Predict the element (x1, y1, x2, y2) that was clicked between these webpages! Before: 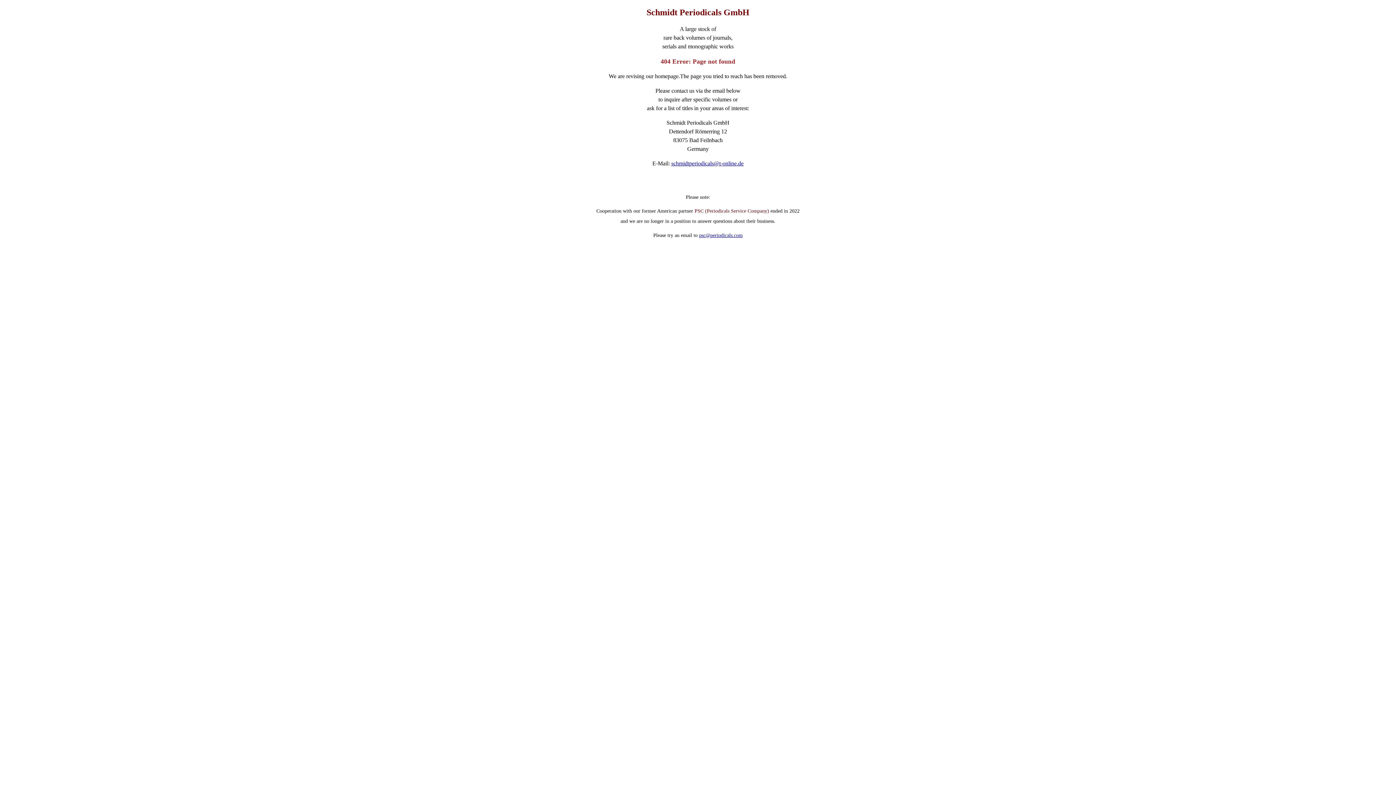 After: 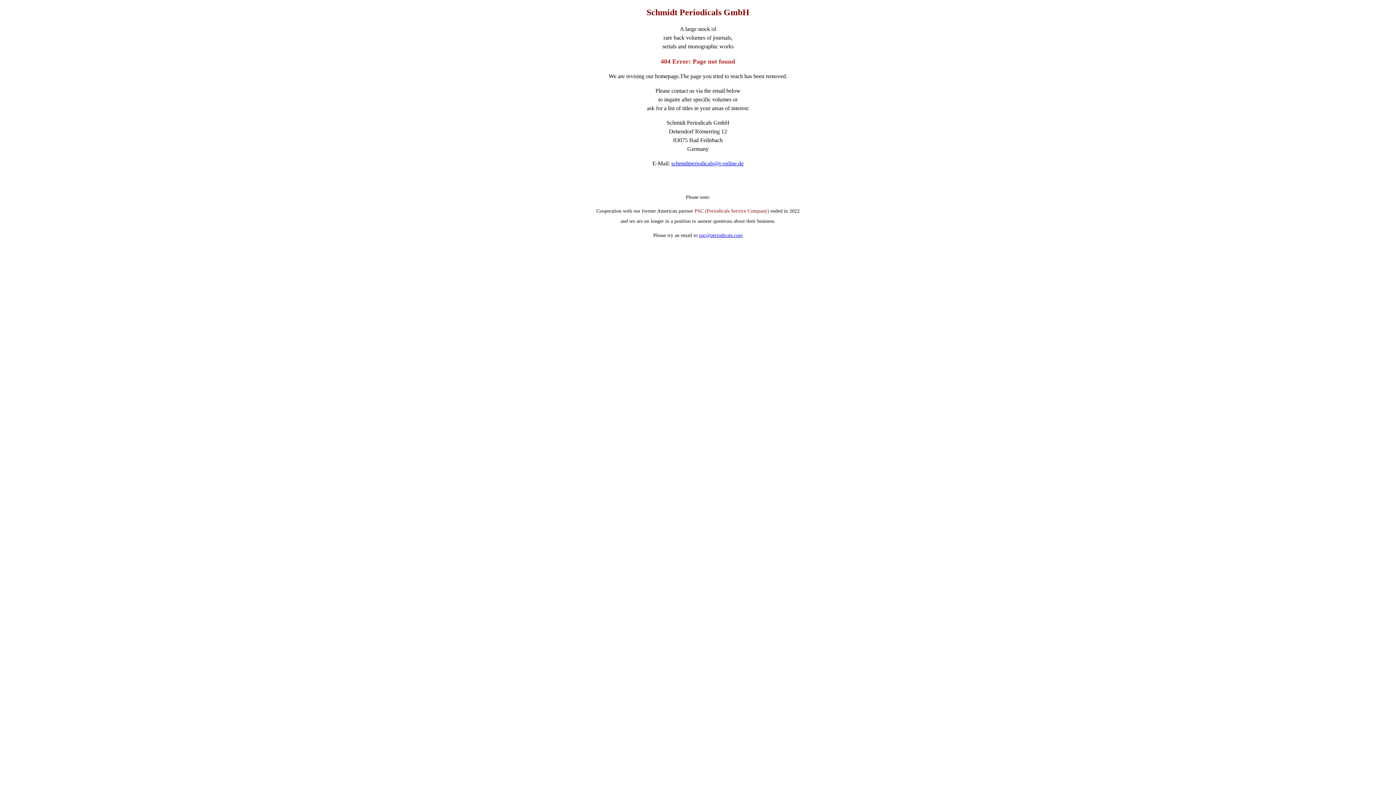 Action: label: psc@periodicals.com bbox: (699, 232, 742, 238)